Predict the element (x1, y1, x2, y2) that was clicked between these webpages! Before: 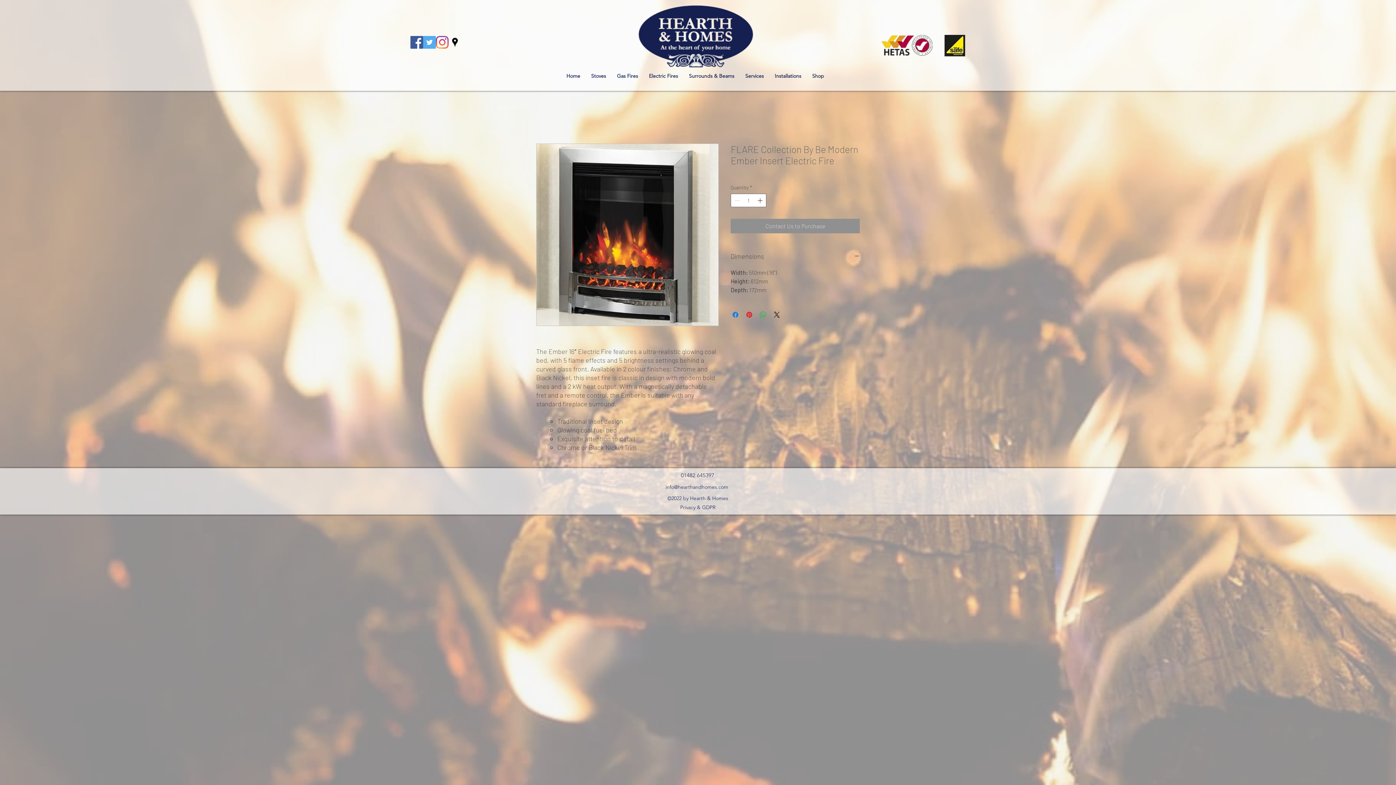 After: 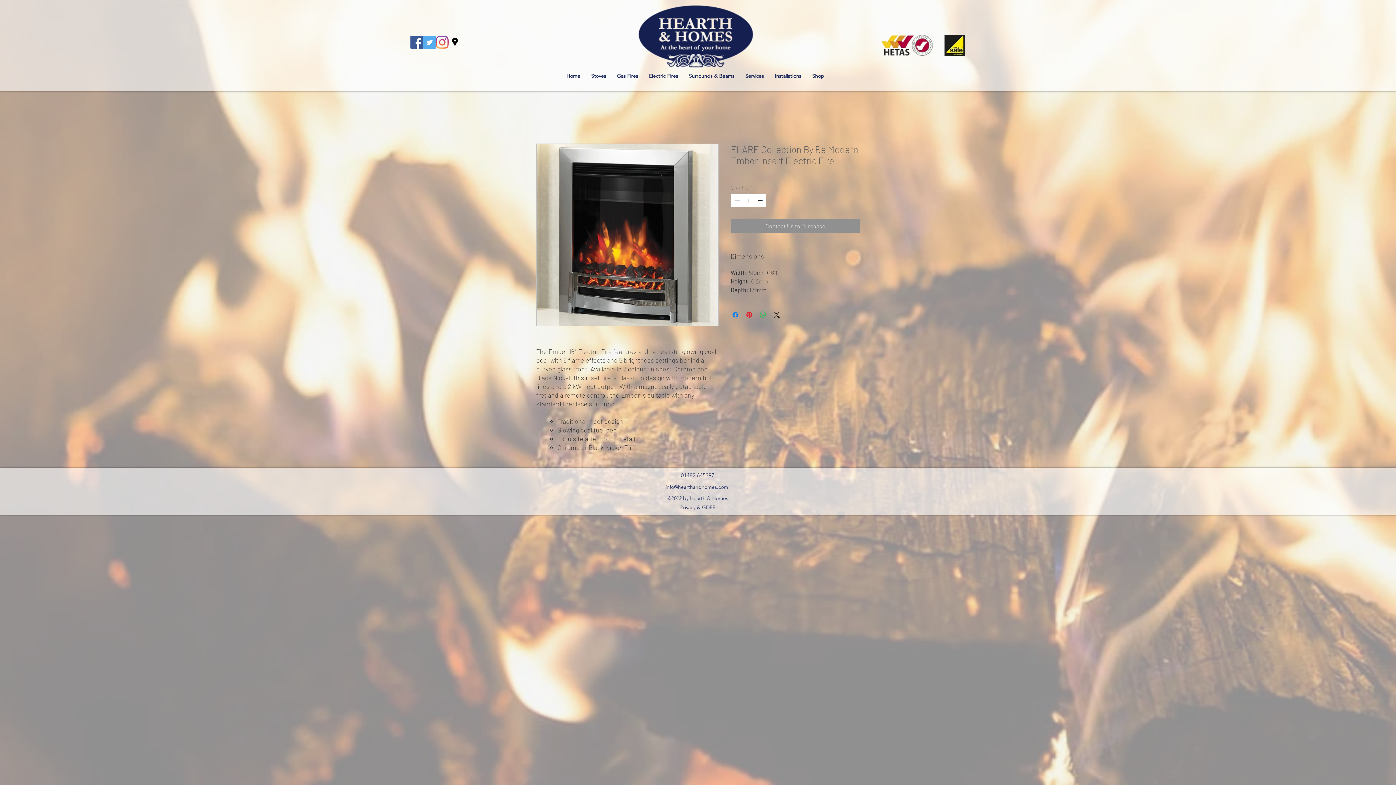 Action: bbox: (423, 36, 436, 48) label: Twitter Social Icon